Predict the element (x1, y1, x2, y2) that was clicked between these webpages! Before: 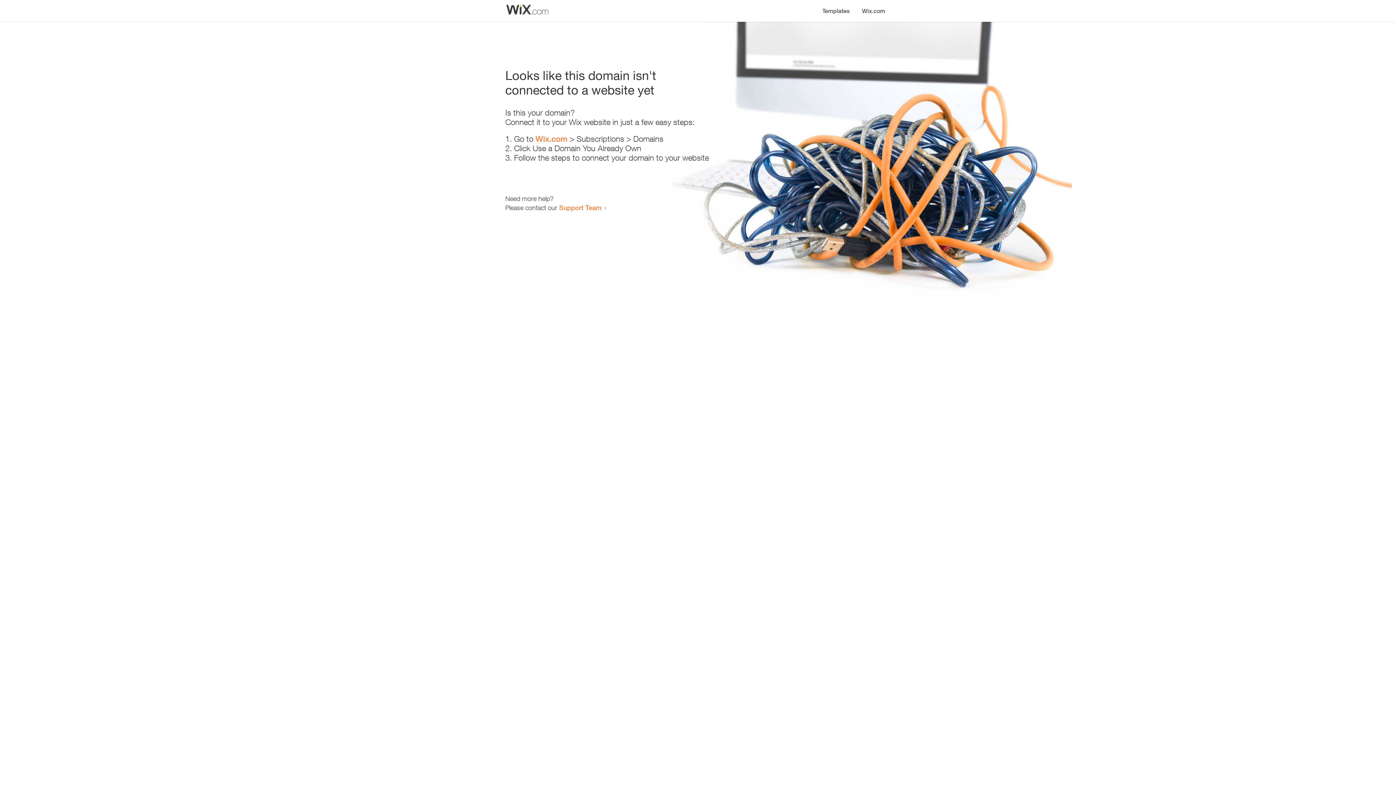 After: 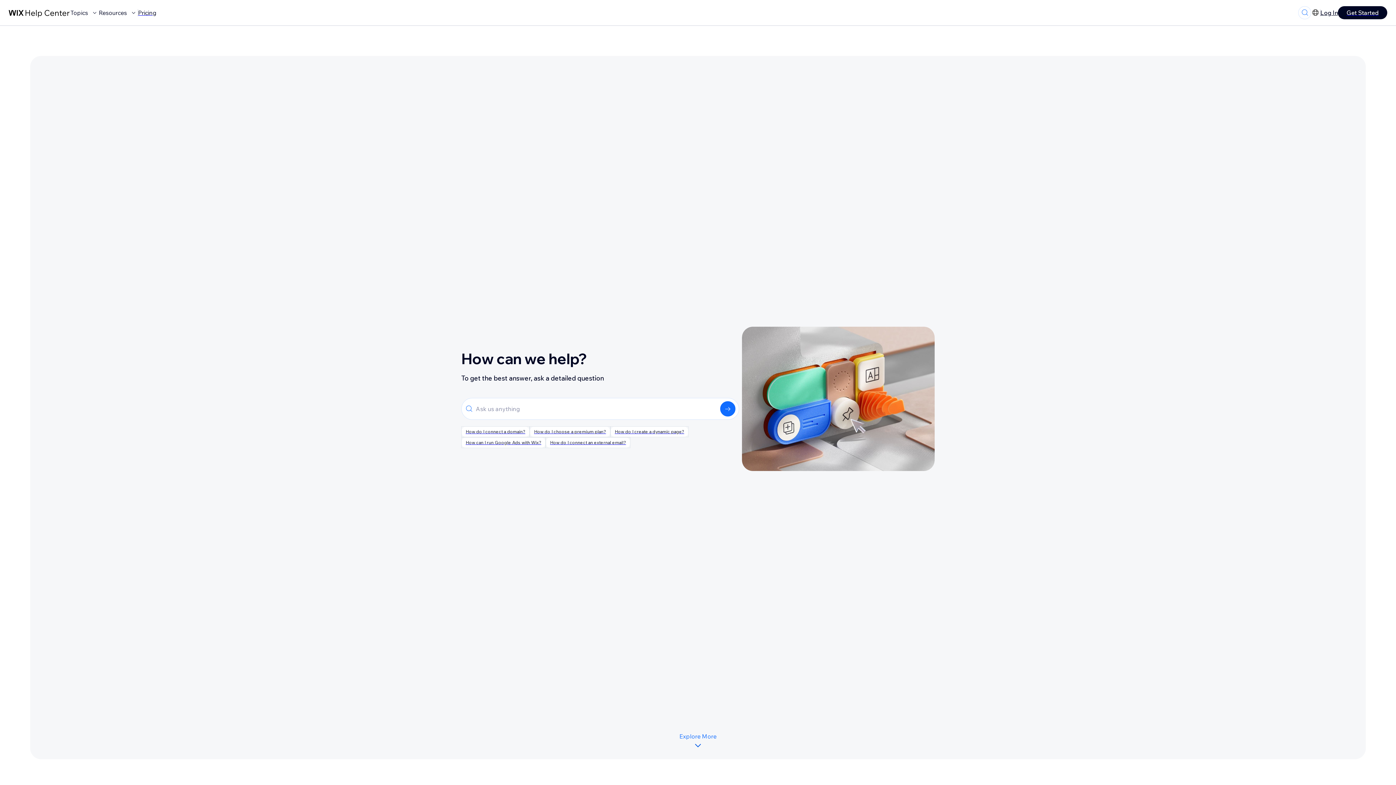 Action: bbox: (559, 203, 601, 211) label: Support Team